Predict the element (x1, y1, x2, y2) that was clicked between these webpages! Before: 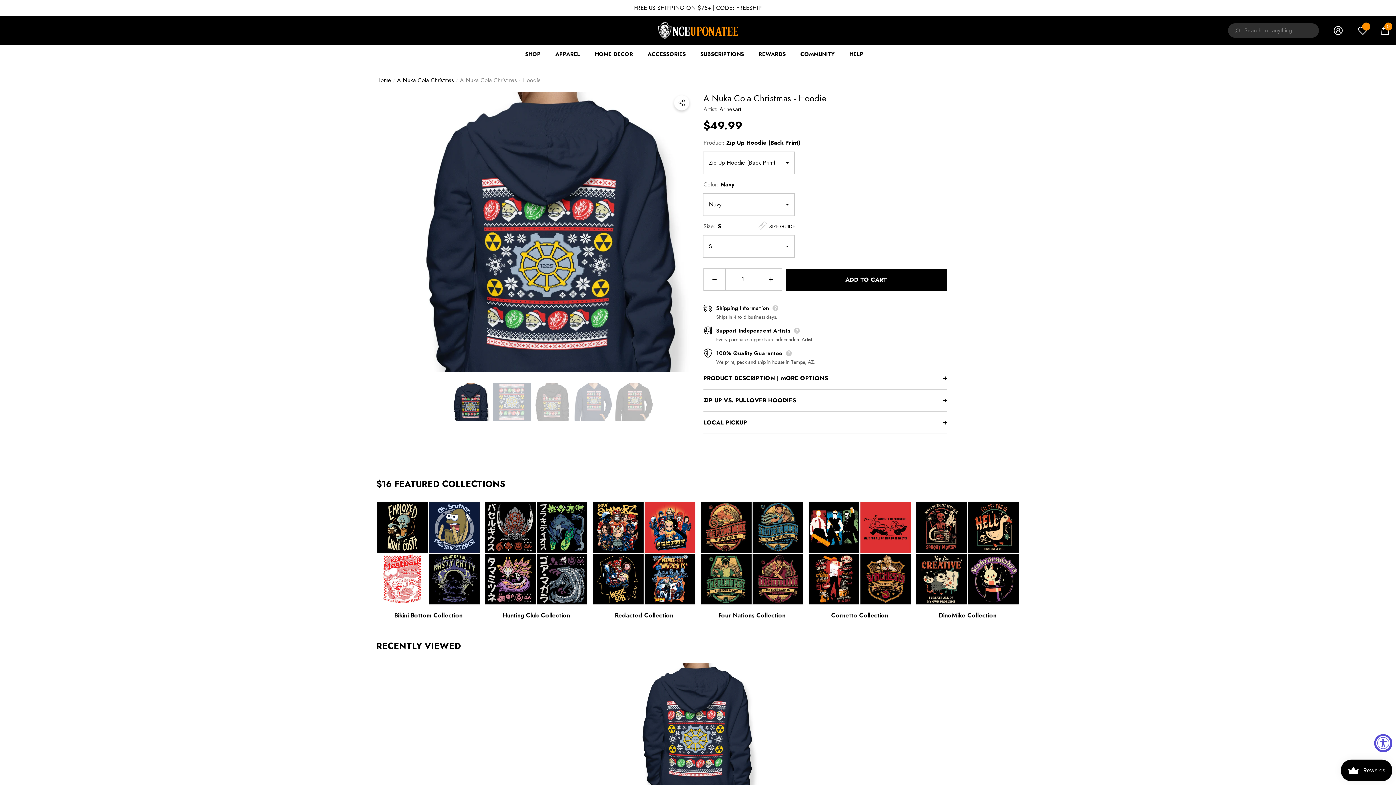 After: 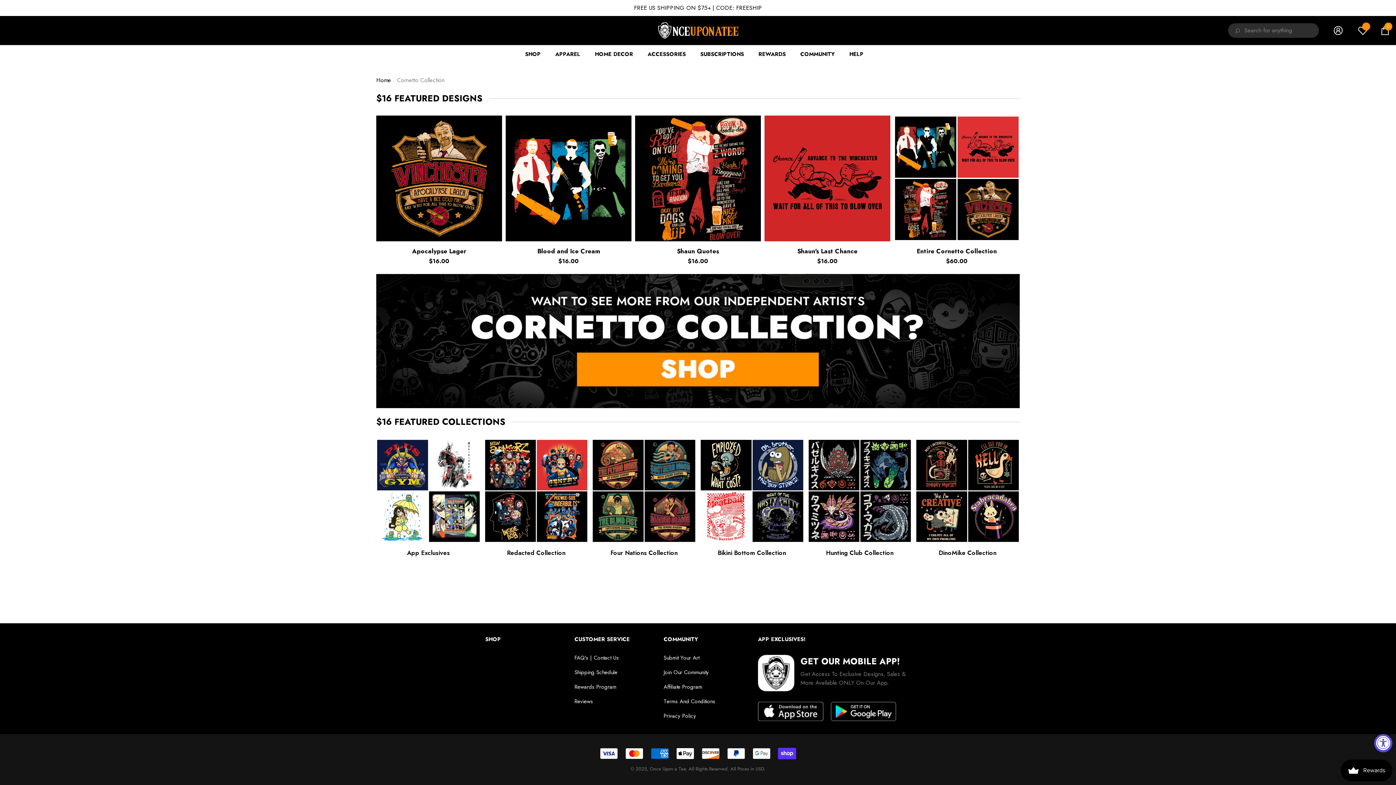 Action: bbox: (807, 501, 912, 605)